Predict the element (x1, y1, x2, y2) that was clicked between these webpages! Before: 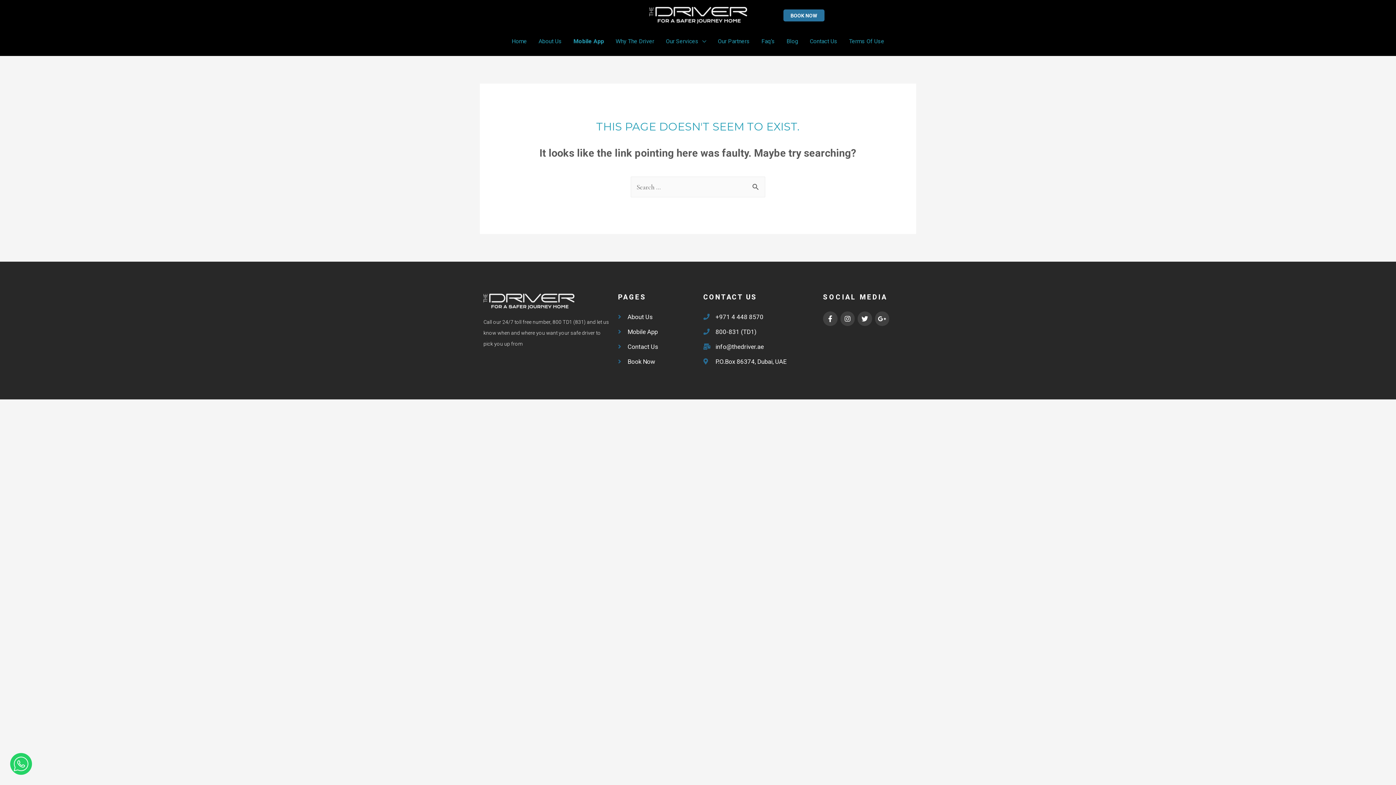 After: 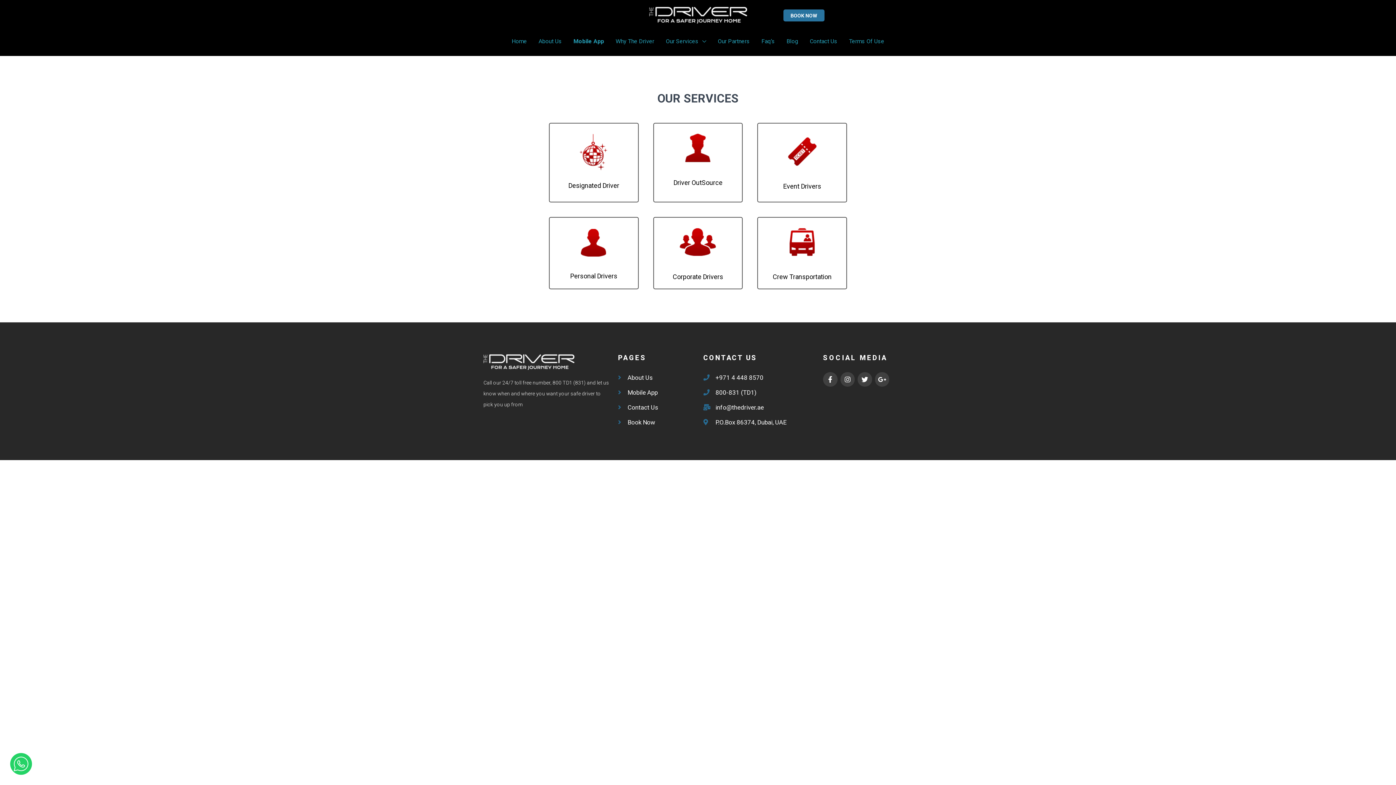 Action: bbox: (660, 30, 712, 52) label: Our Services